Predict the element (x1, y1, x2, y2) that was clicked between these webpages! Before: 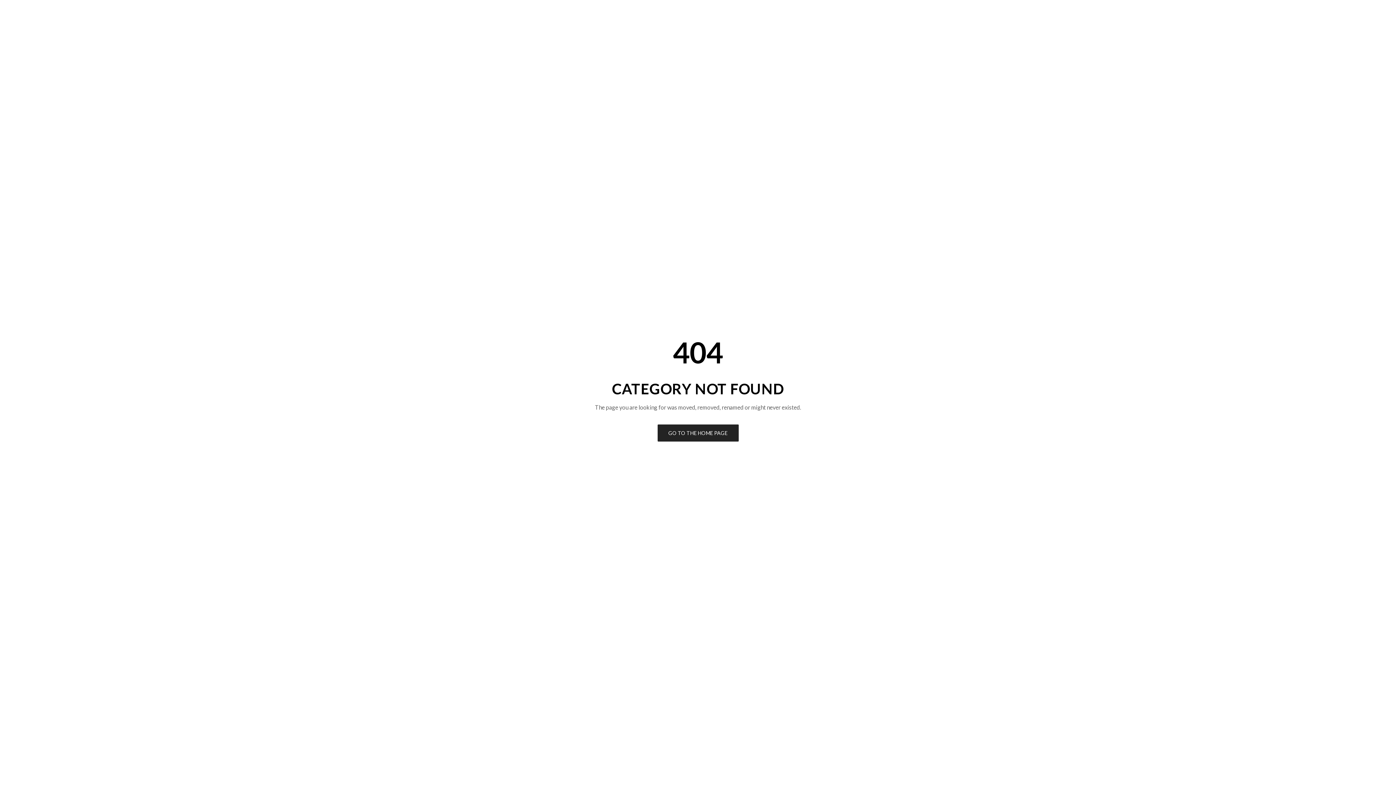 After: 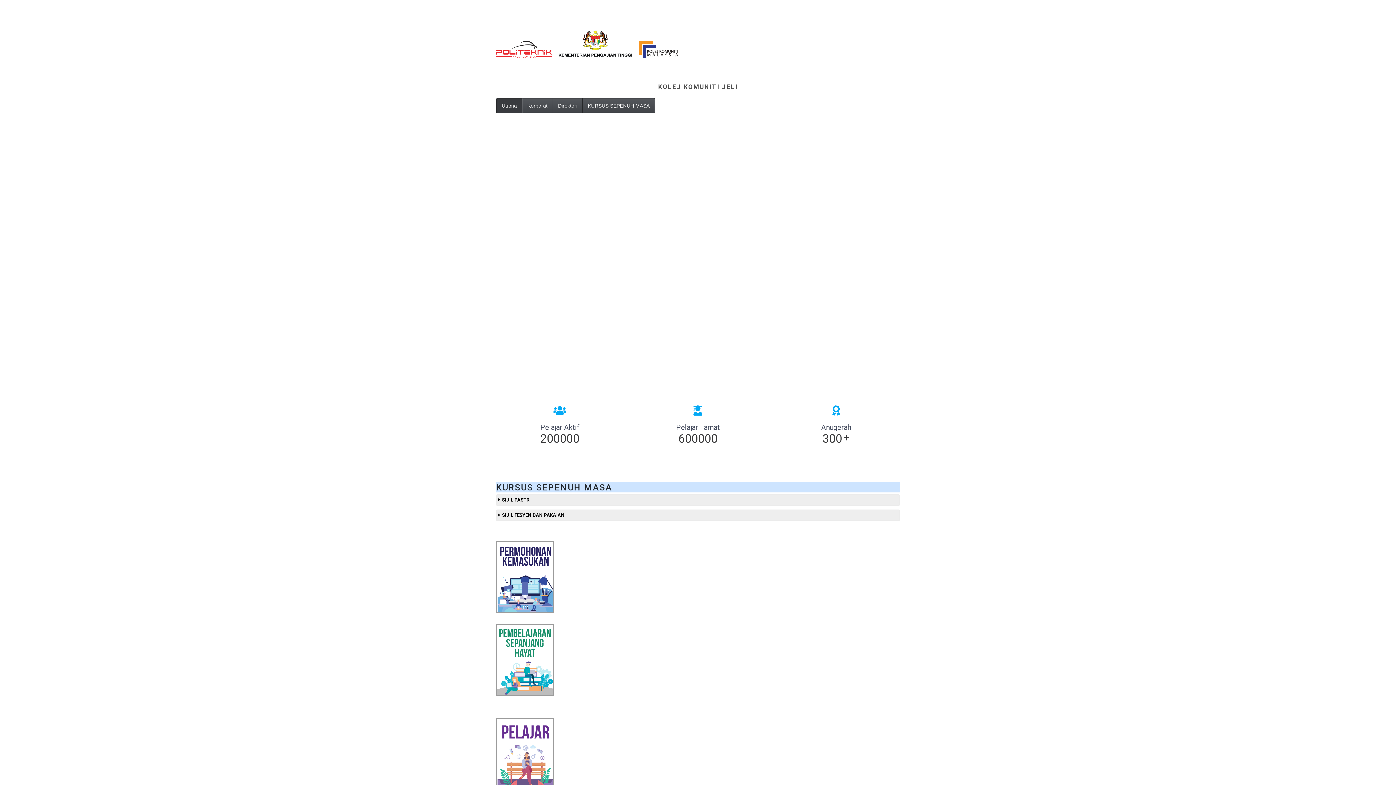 Action: bbox: (657, 424, 738, 441) label: GO TO THE HOME PAGE